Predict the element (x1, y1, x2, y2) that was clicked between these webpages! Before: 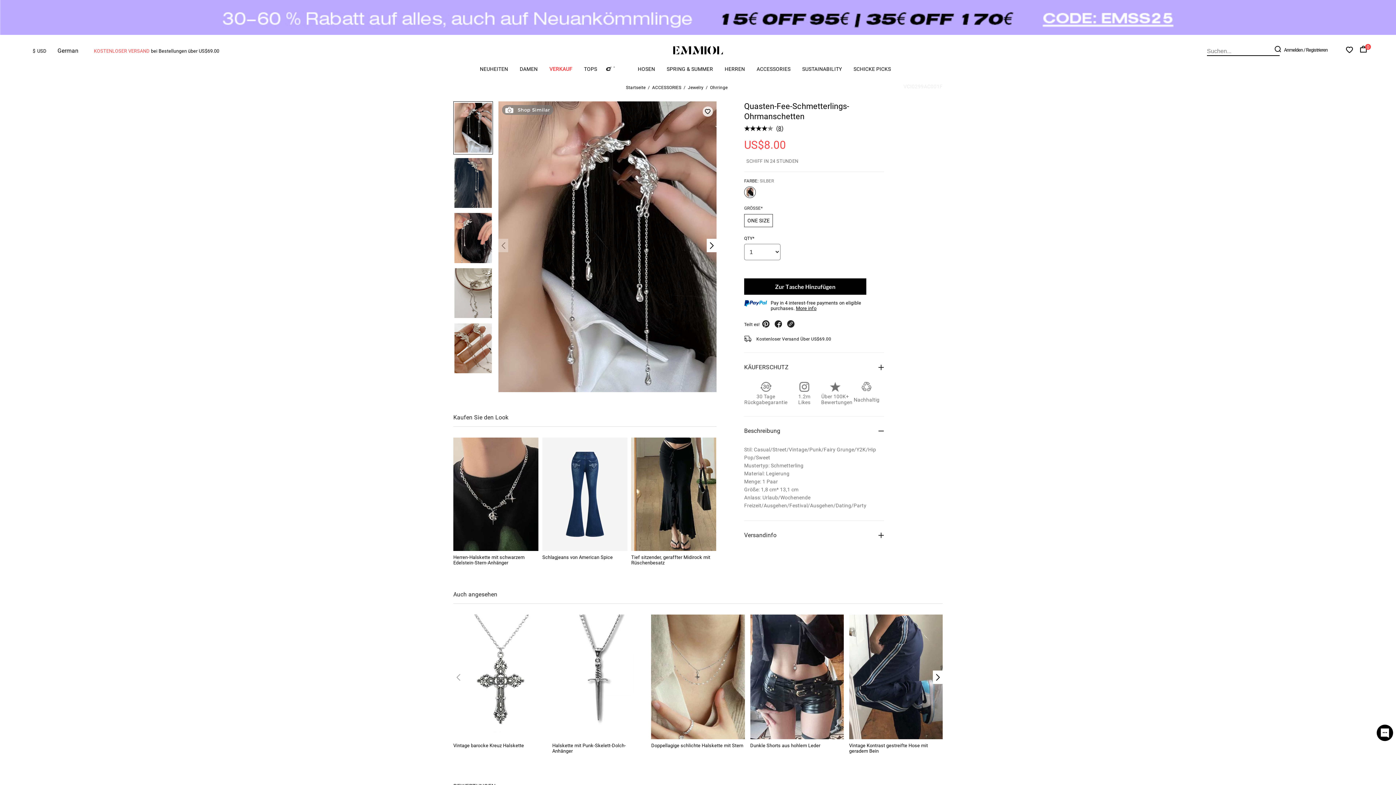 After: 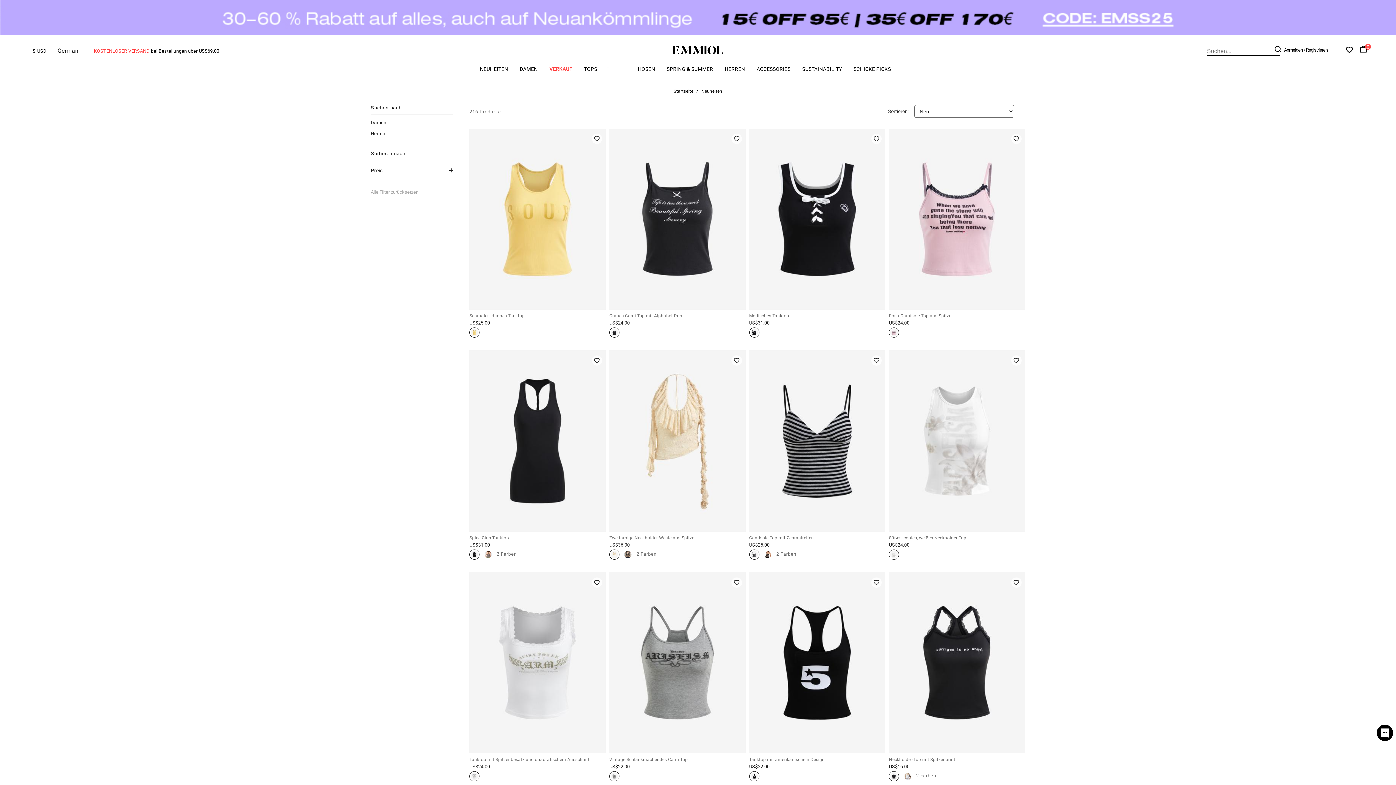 Action: bbox: (480, 66, 508, 75) label: NEUHEITEN